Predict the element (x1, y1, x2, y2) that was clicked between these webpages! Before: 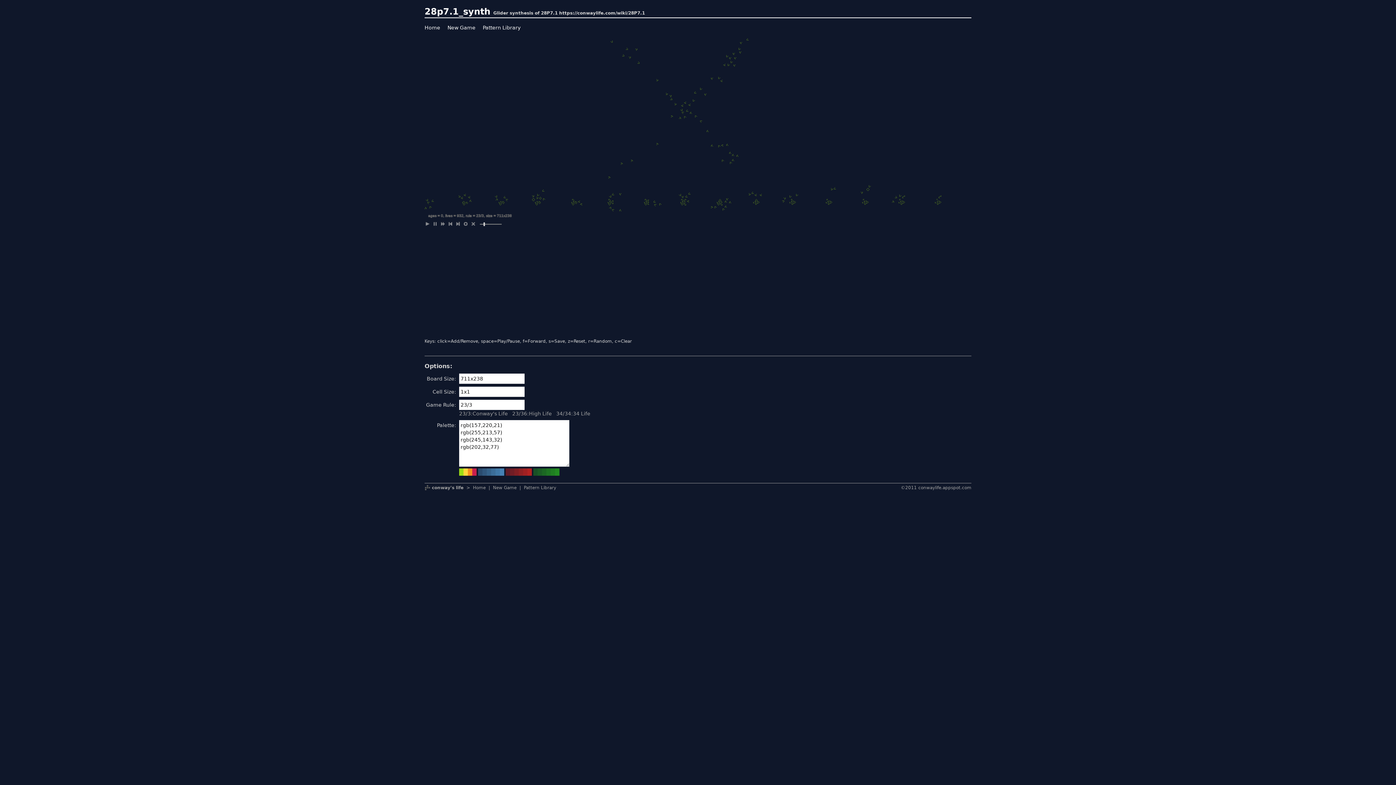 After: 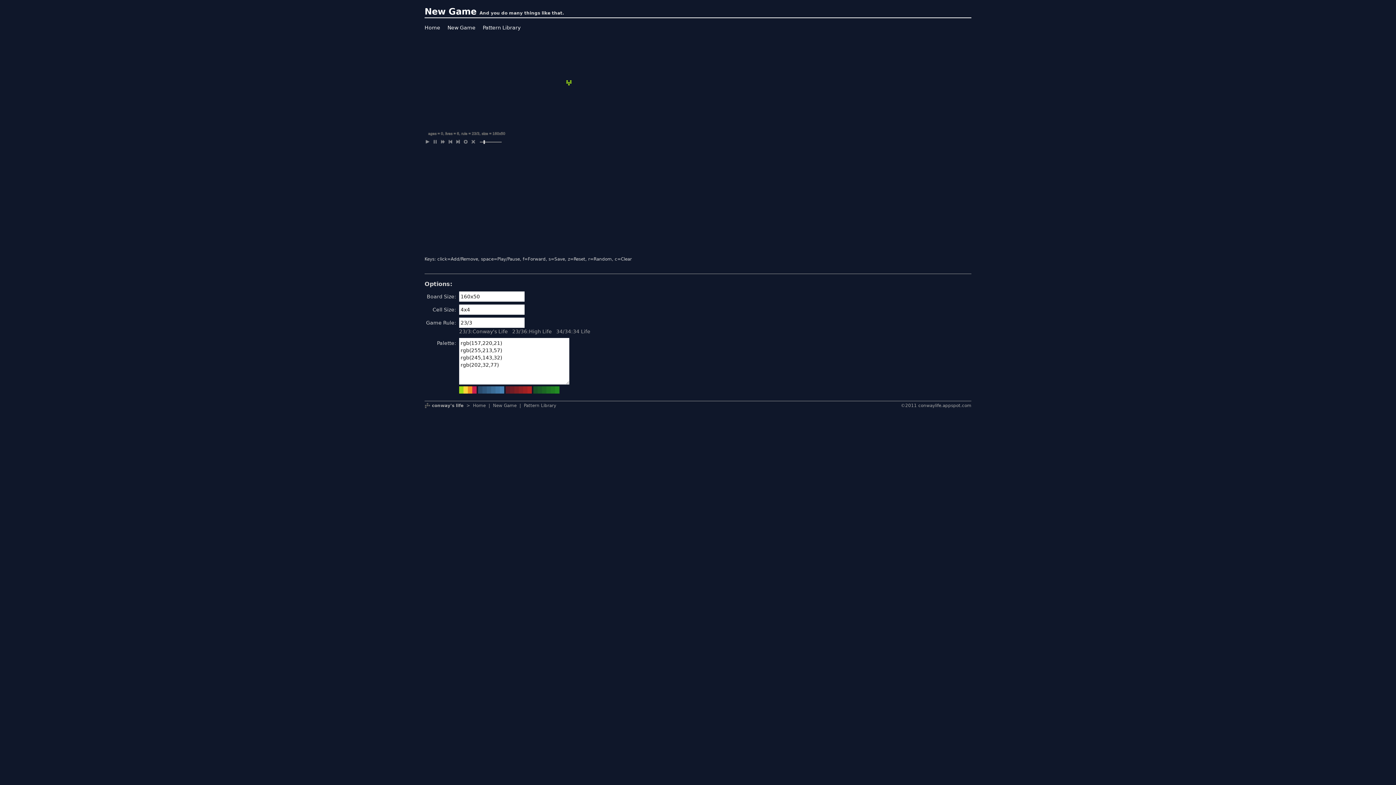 Action: label: New Game bbox: (447, 24, 475, 30)